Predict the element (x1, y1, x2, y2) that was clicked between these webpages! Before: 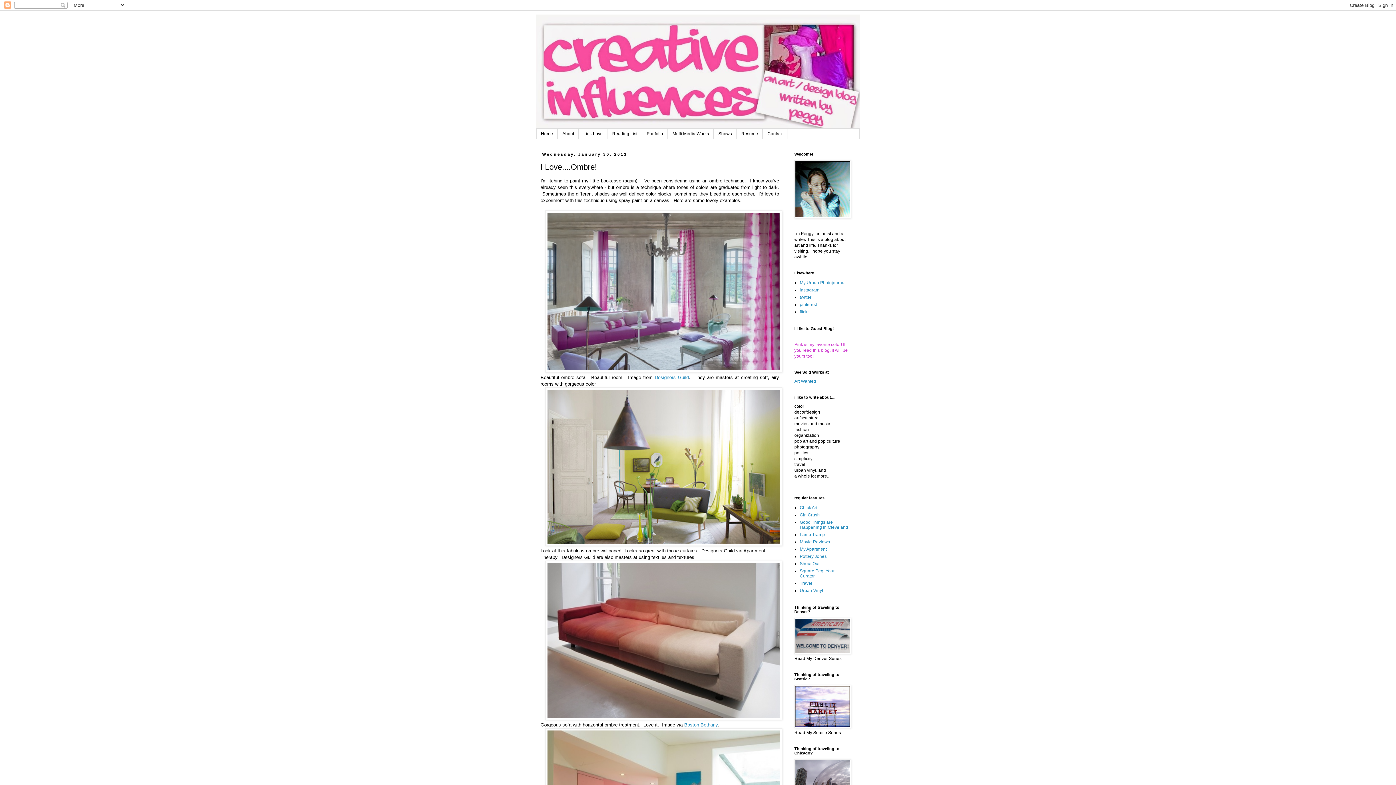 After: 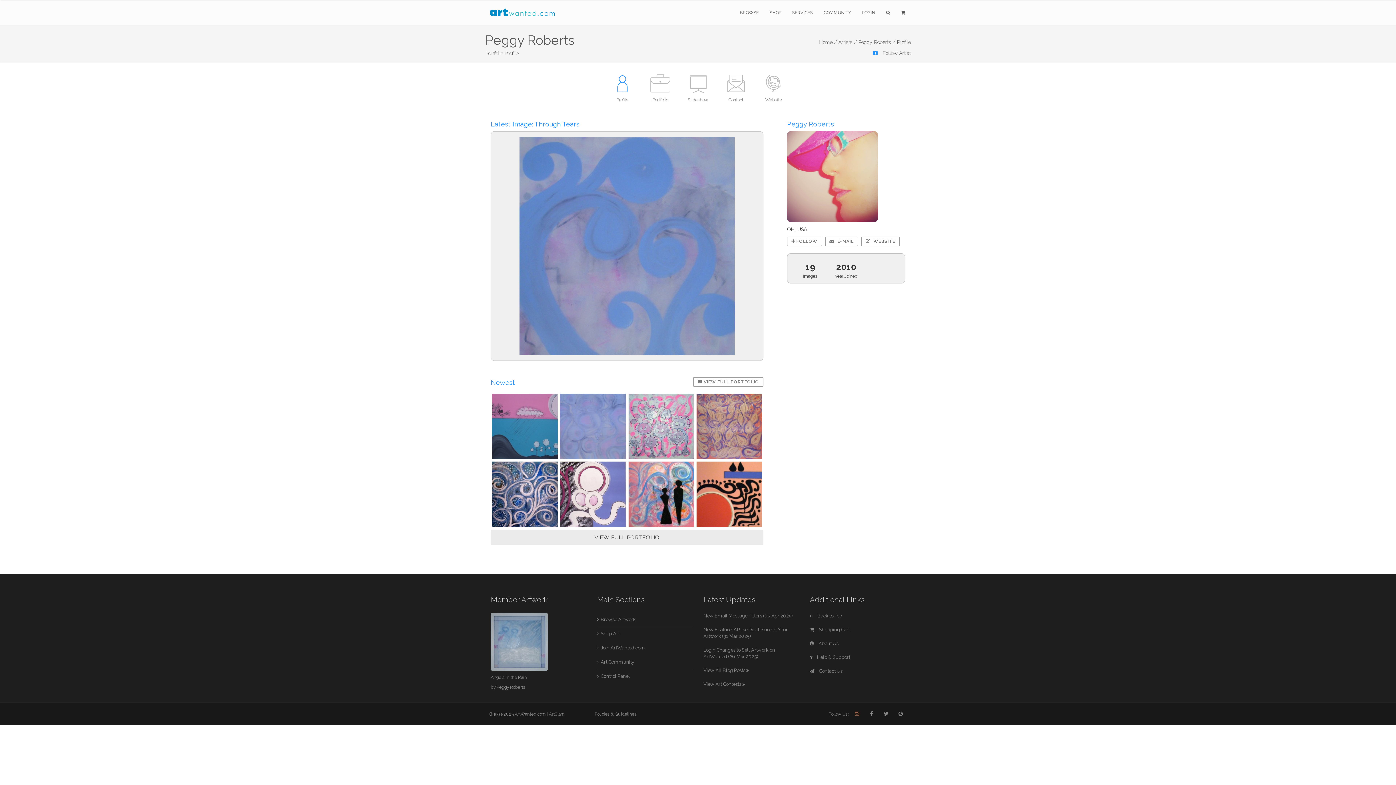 Action: bbox: (794, 379, 816, 384) label: Art Wanted